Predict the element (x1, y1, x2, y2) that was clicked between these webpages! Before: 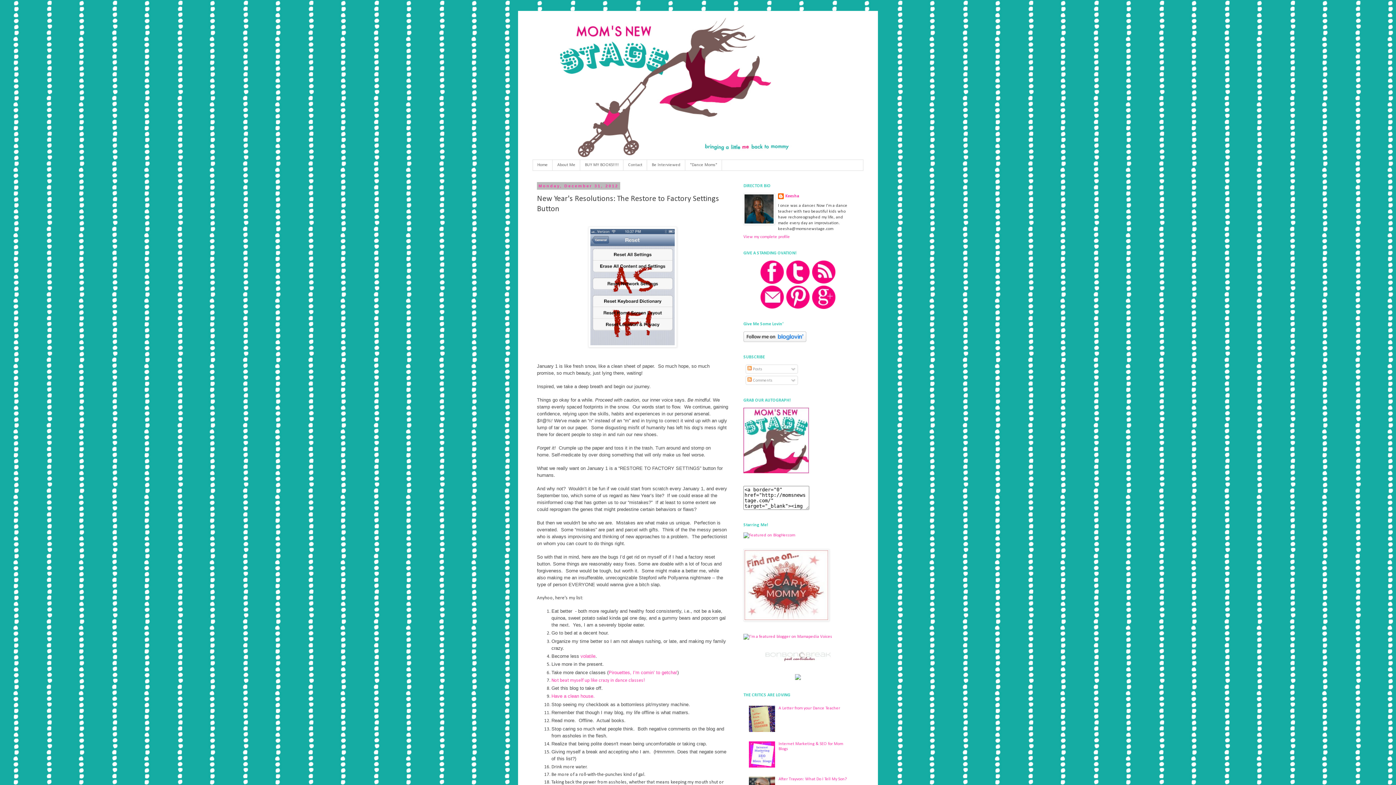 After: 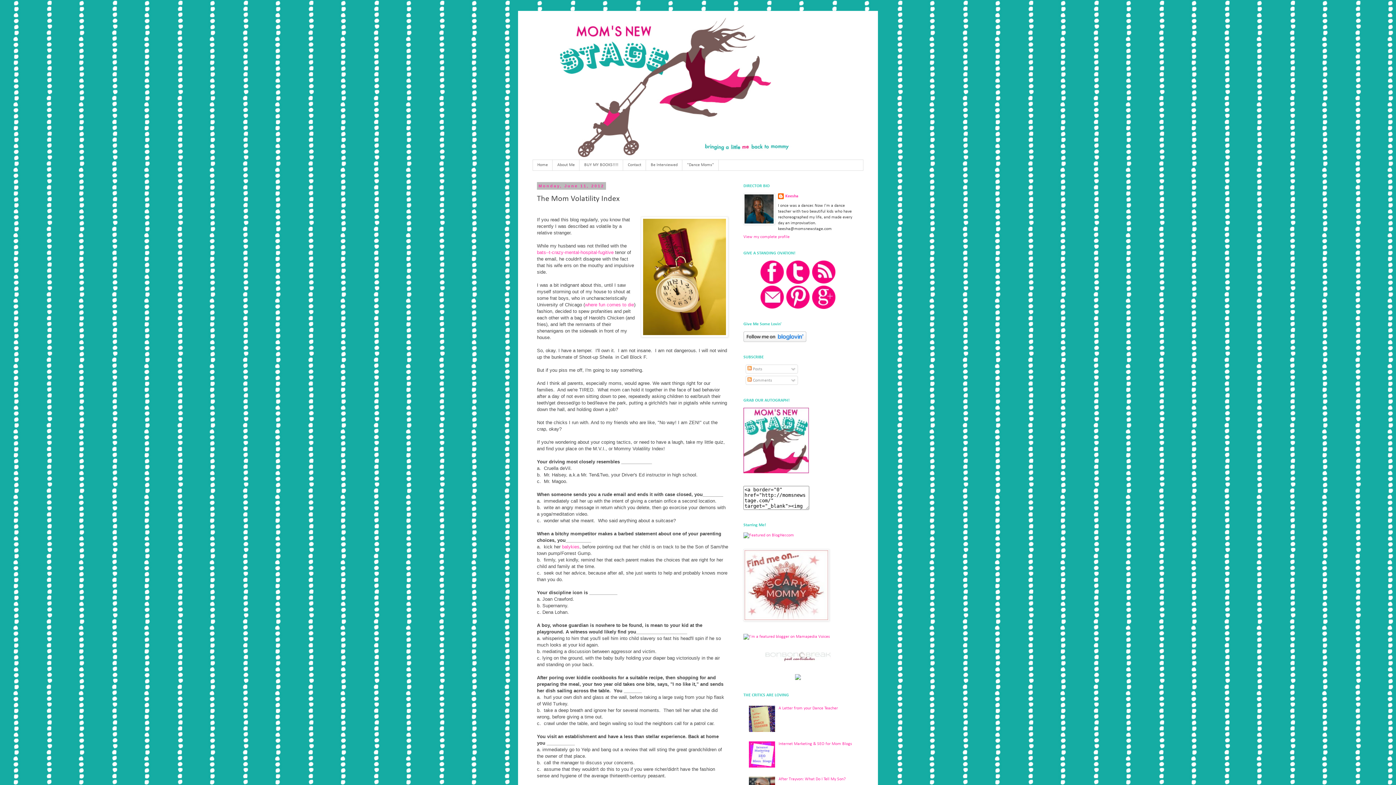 Action: label: volatile bbox: (580, 653, 595, 659)